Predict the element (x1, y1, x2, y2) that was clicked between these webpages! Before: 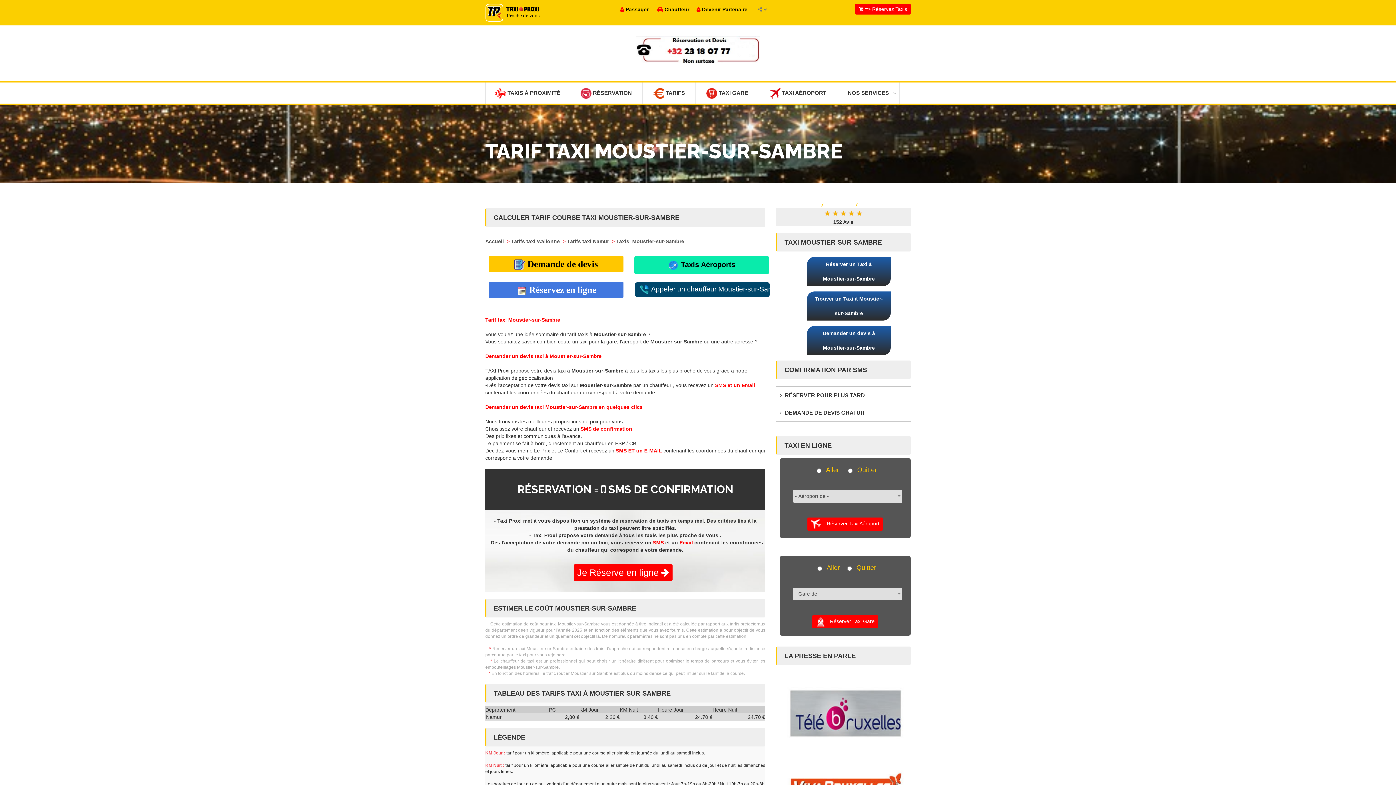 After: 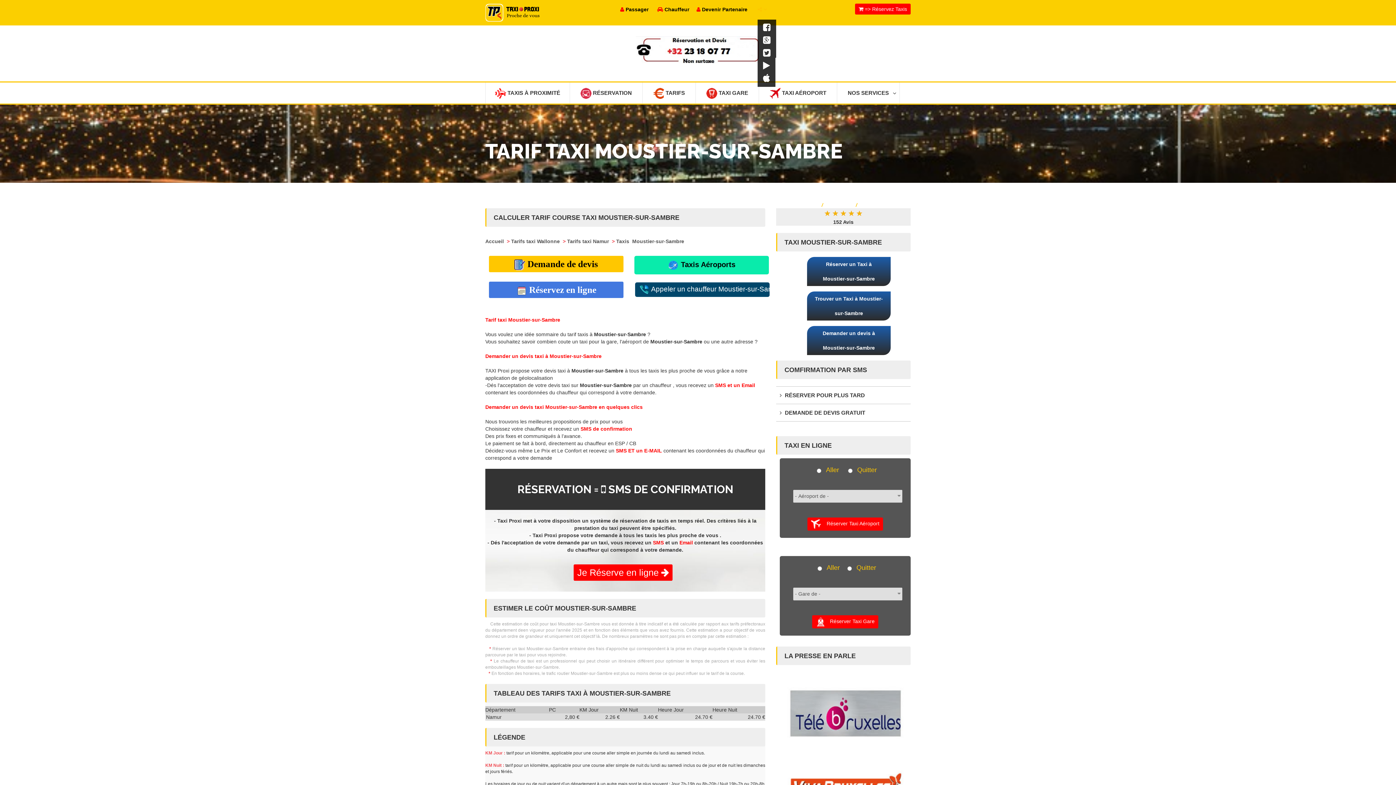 Action: bbox: (757, 6, 767, 12) label:  